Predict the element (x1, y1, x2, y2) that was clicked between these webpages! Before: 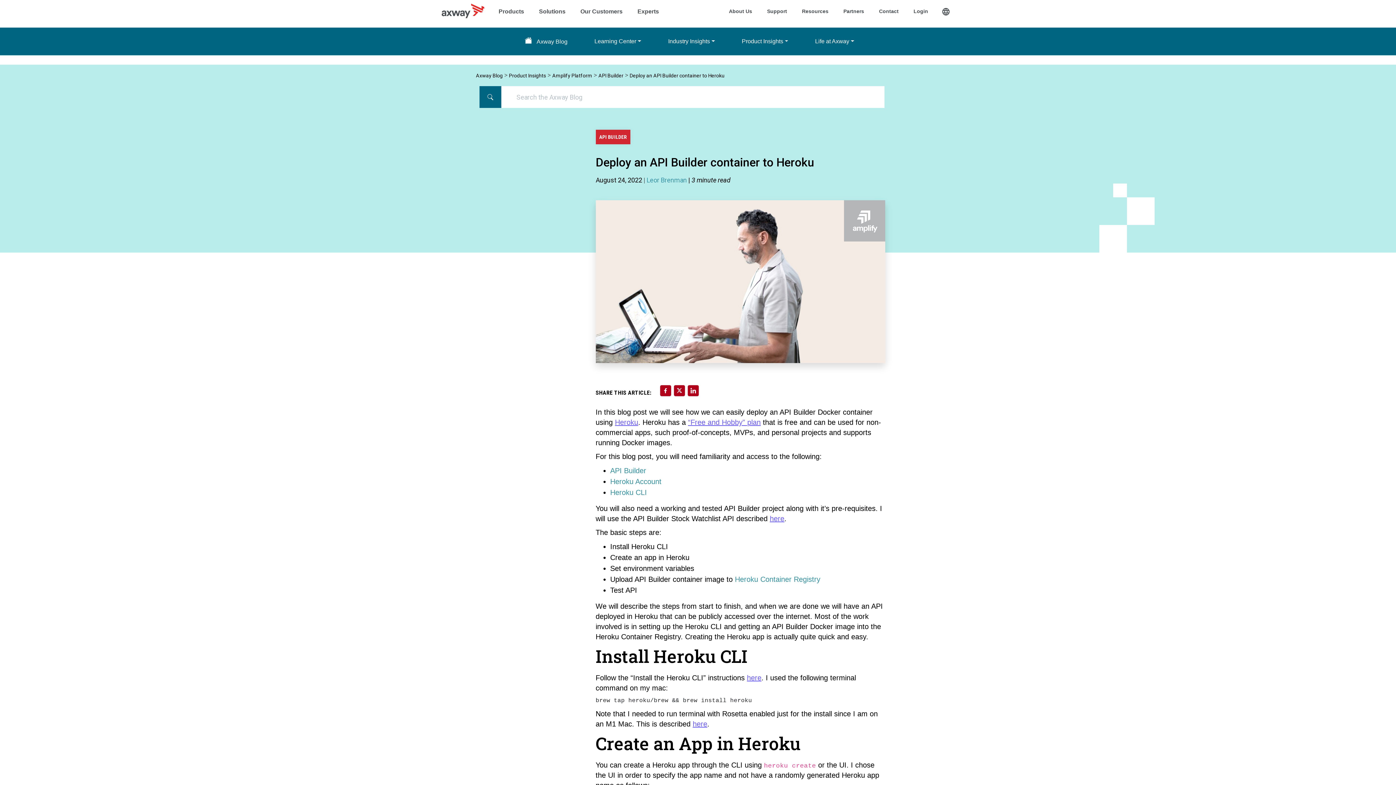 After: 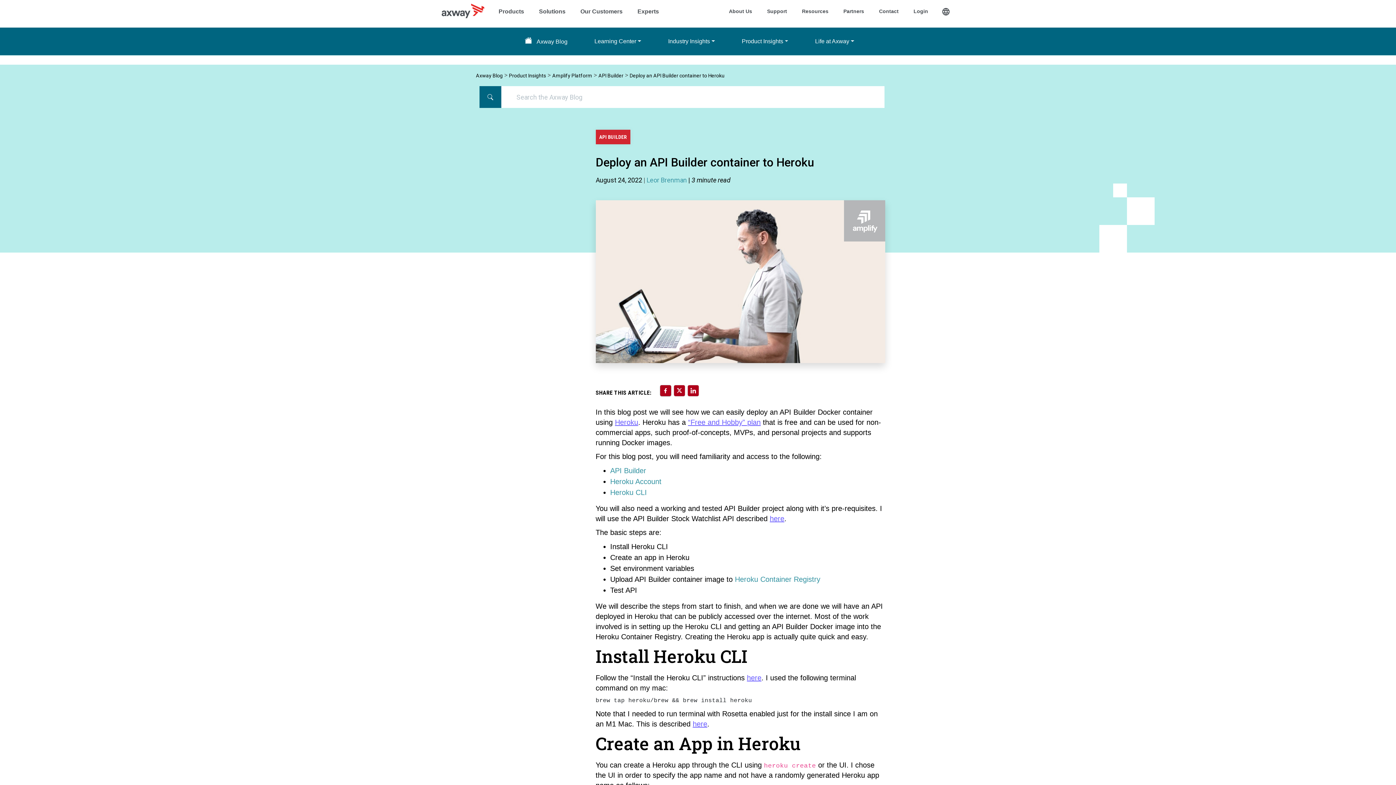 Action: label: Facebook bbox: (660, 385, 671, 396)